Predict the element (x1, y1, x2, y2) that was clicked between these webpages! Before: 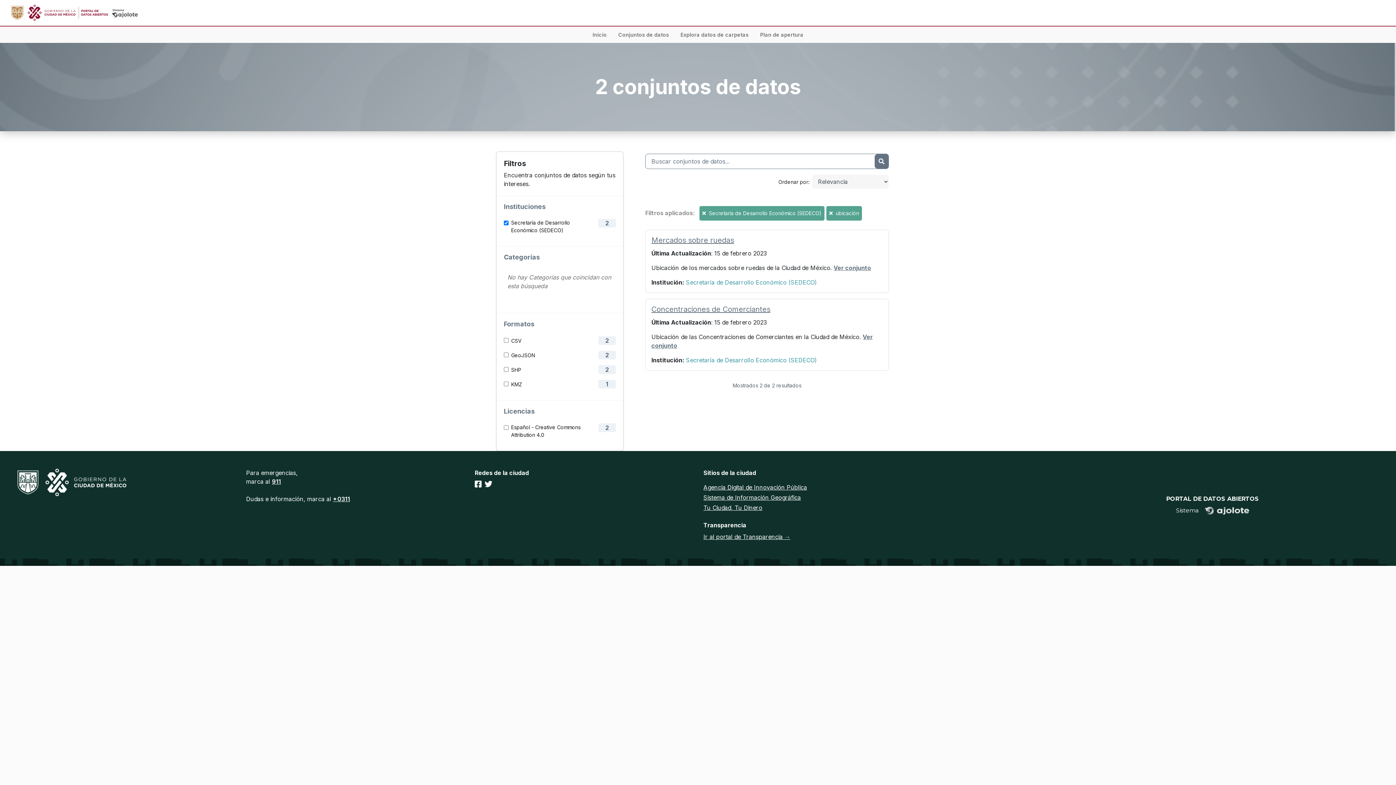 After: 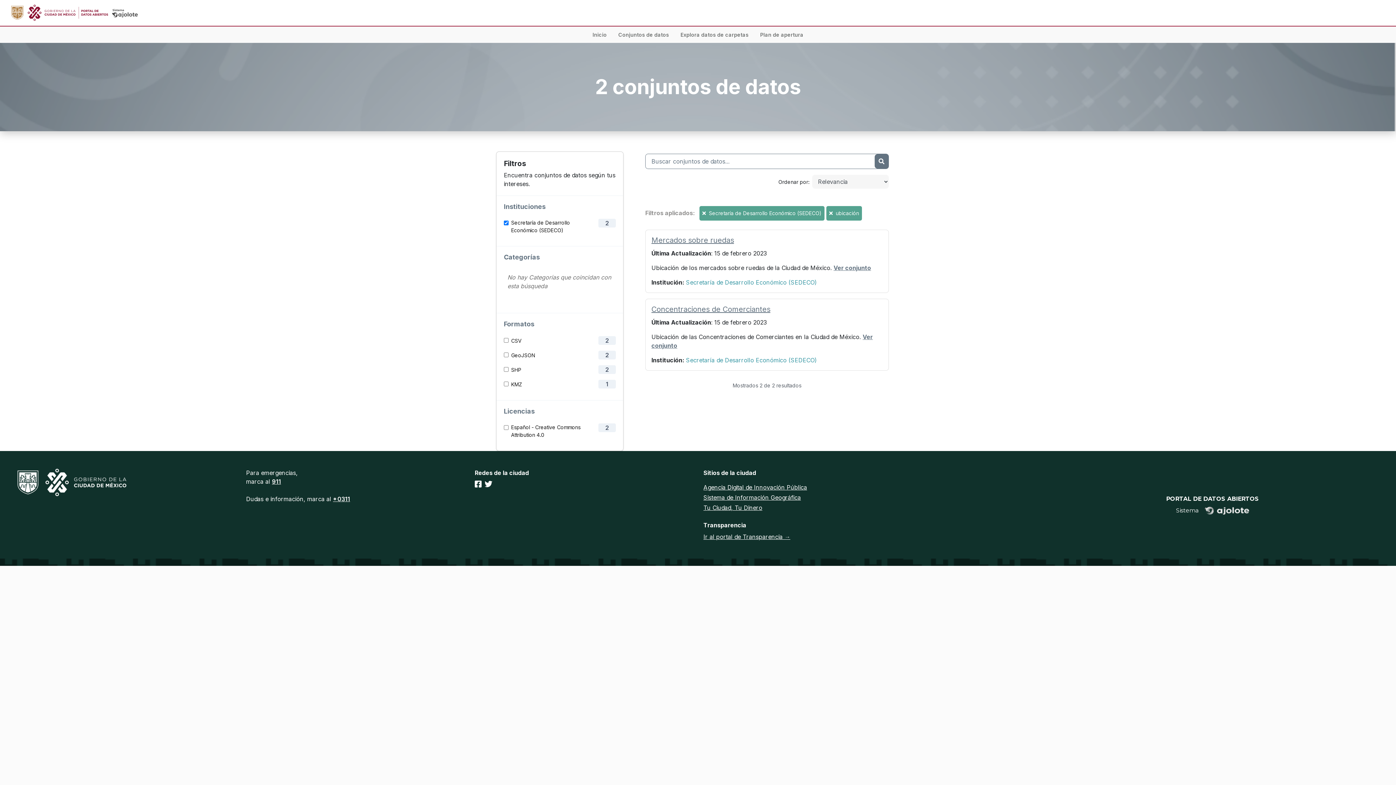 Action: bbox: (484, 480, 492, 489)